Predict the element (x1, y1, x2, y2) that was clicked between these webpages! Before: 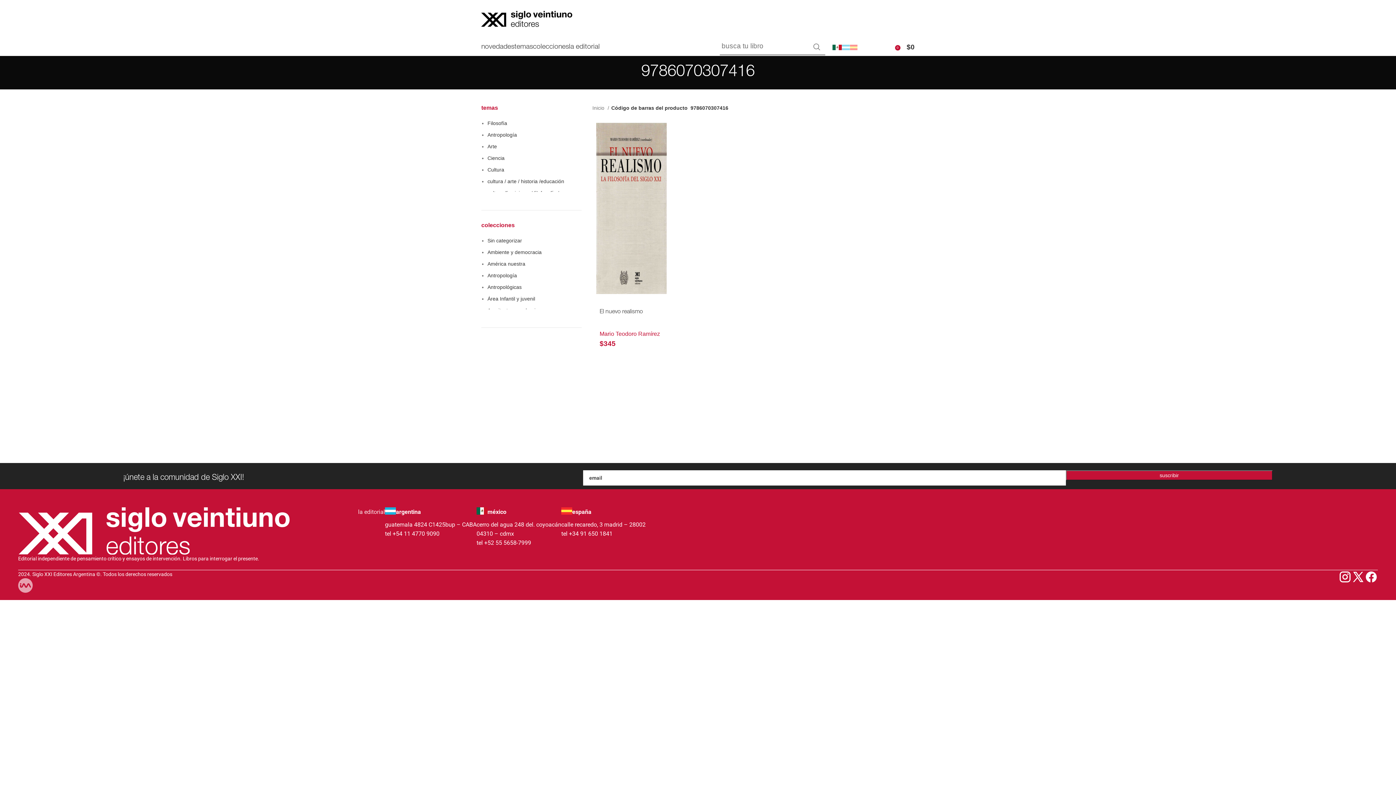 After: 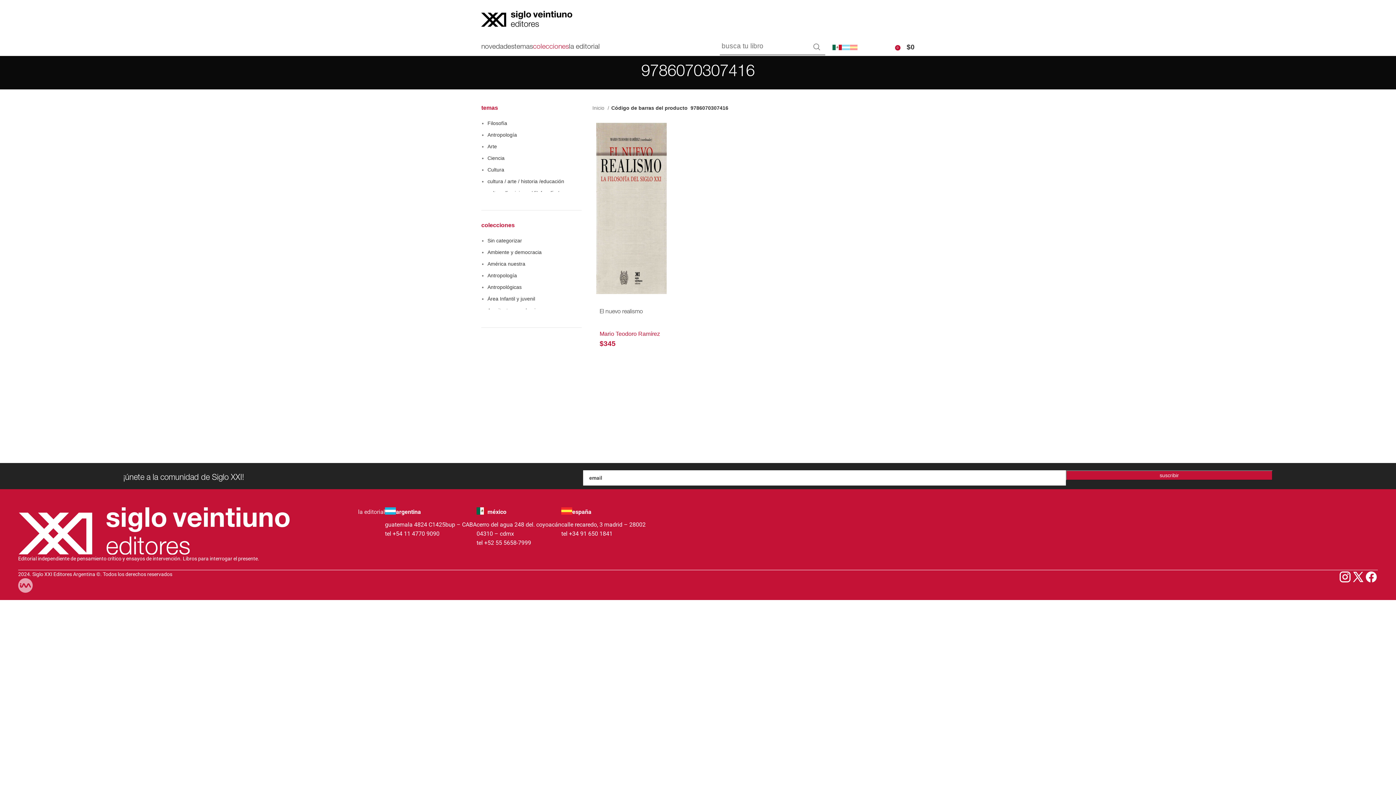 Action: bbox: (533, 39, 569, 54) label: colecciones